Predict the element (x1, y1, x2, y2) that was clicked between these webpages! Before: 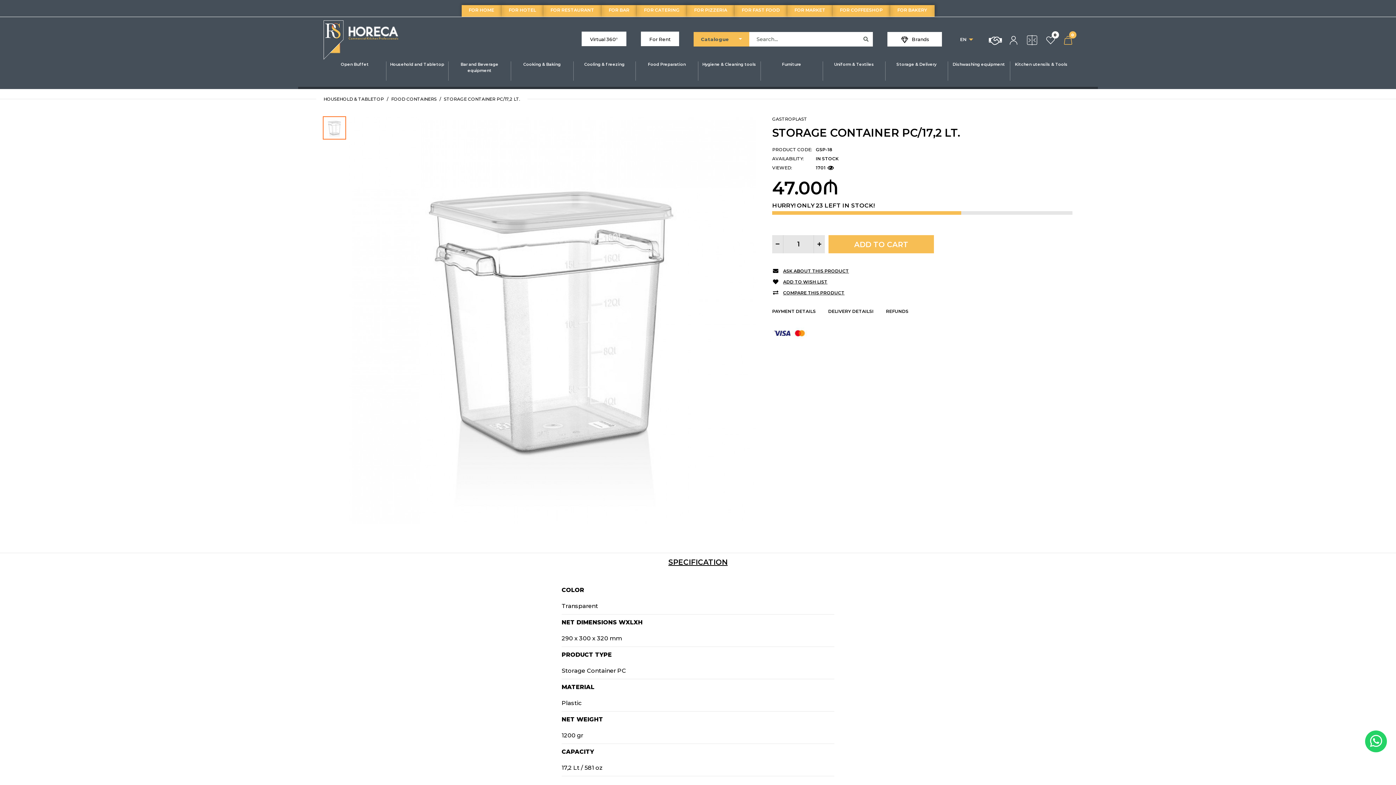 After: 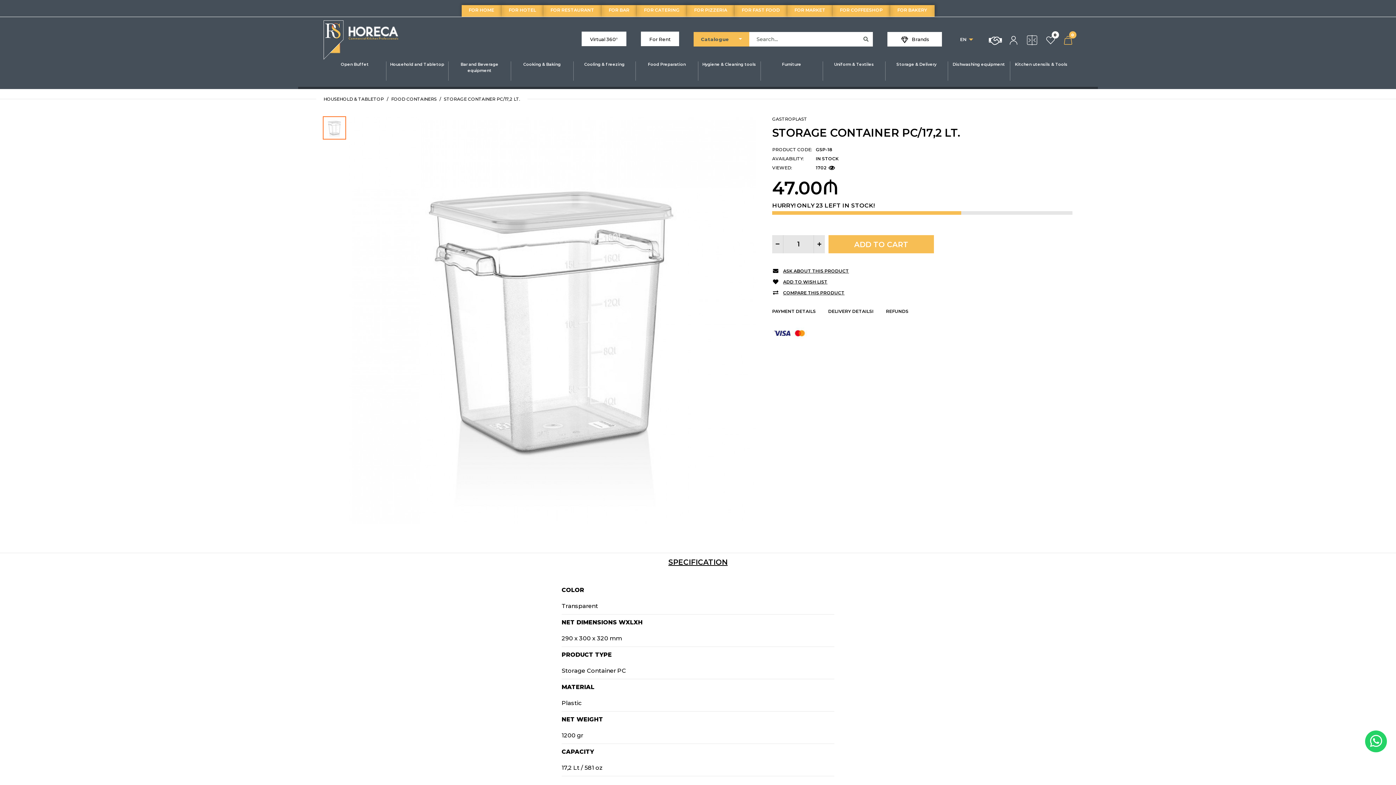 Action: bbox: (444, 96, 520, 101) label: STORAGE CONTAINER PC/17,2 LT.